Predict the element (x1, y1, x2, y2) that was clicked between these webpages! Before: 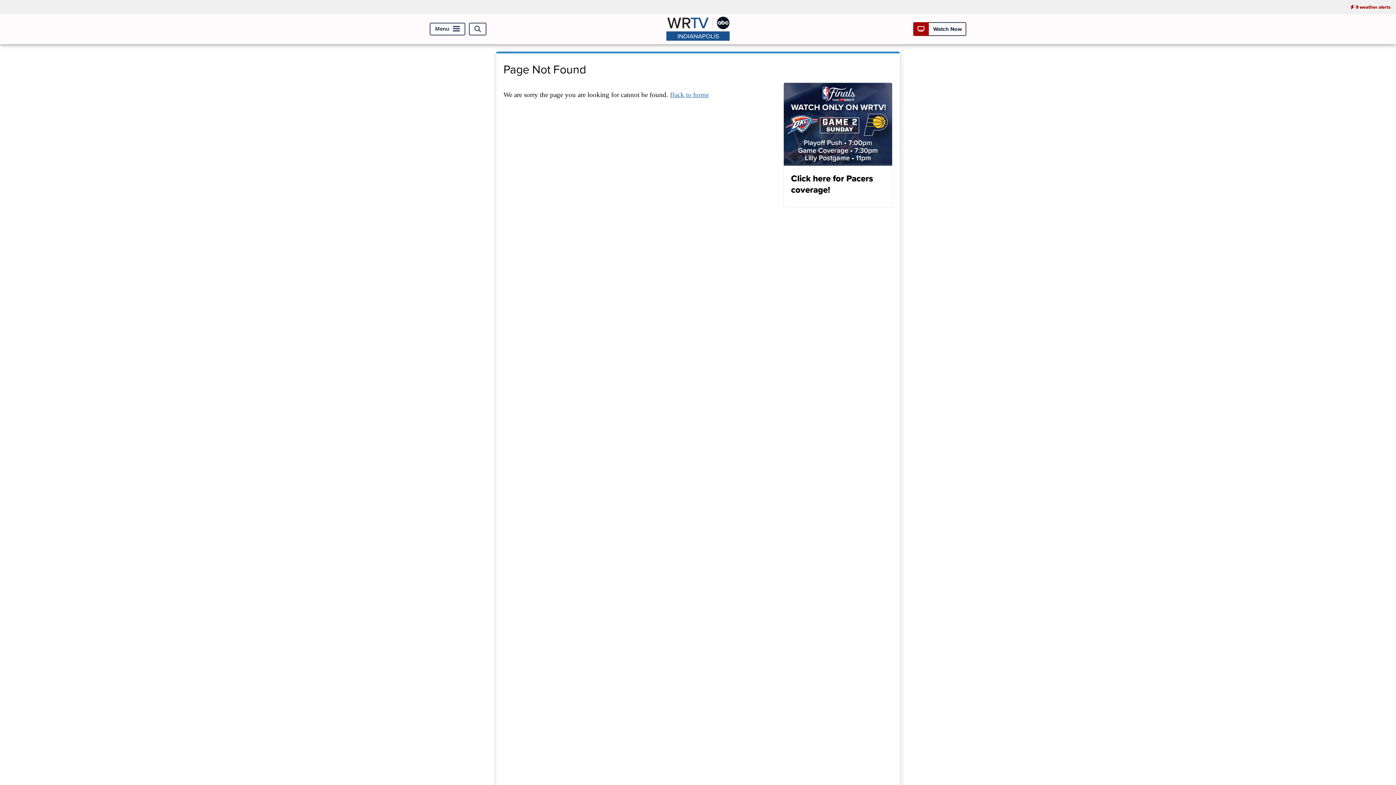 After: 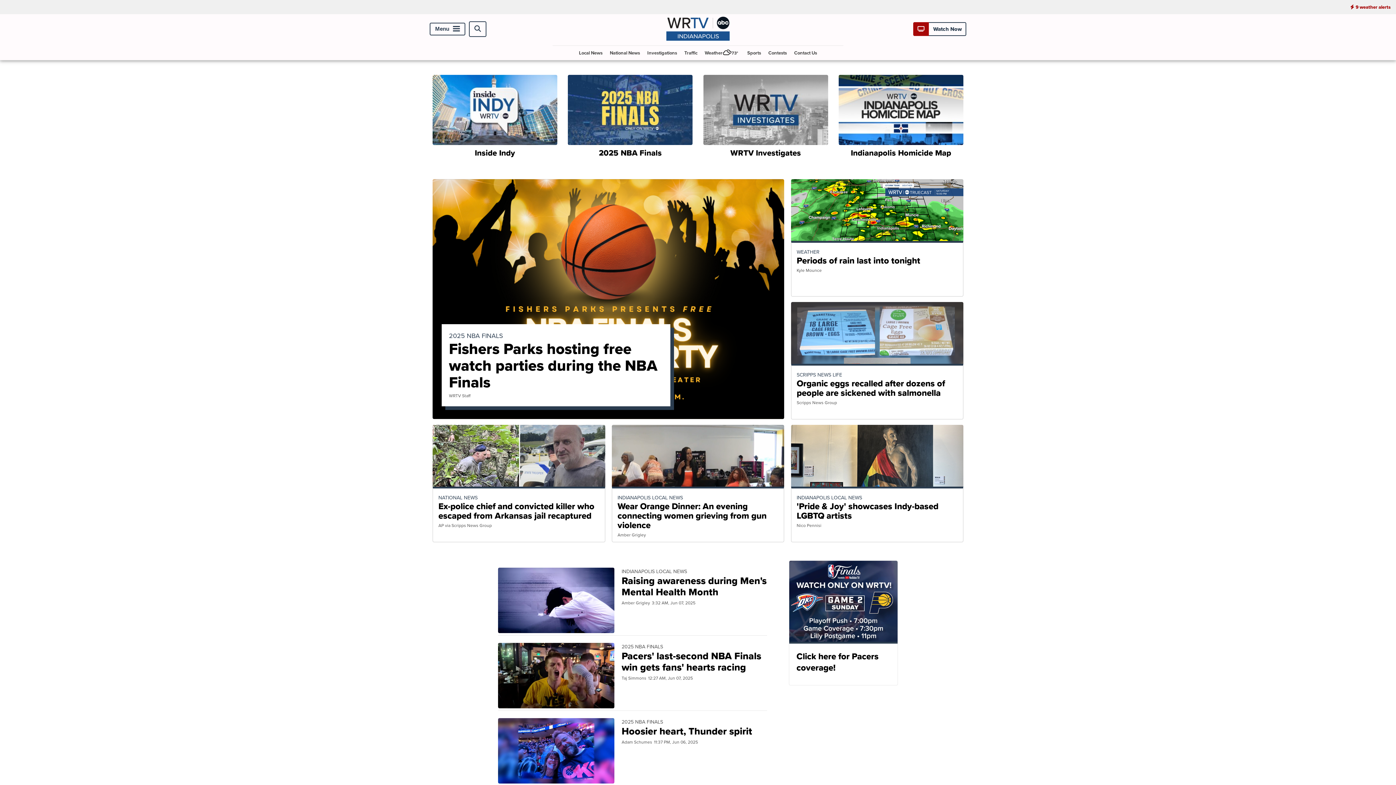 Action: bbox: (663, 34, 732, 42)